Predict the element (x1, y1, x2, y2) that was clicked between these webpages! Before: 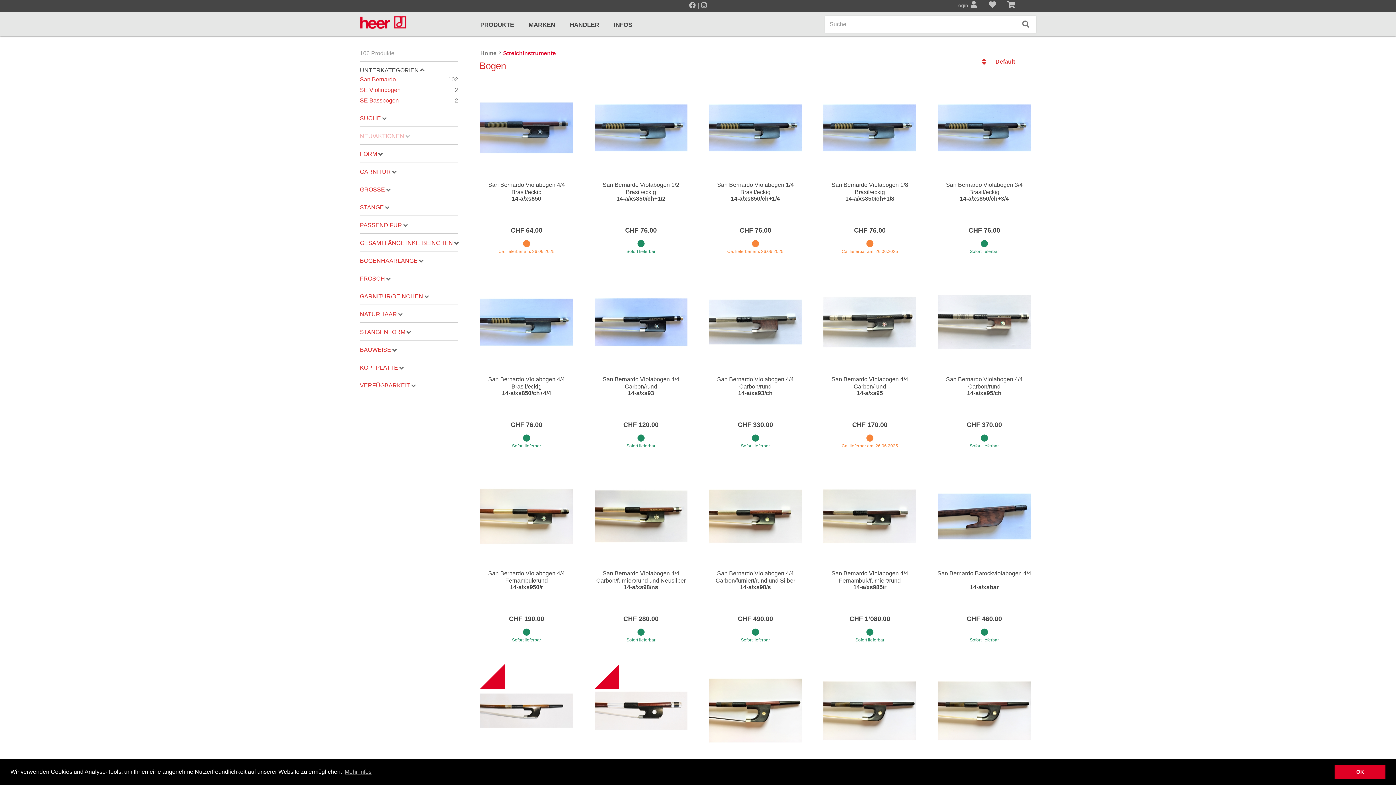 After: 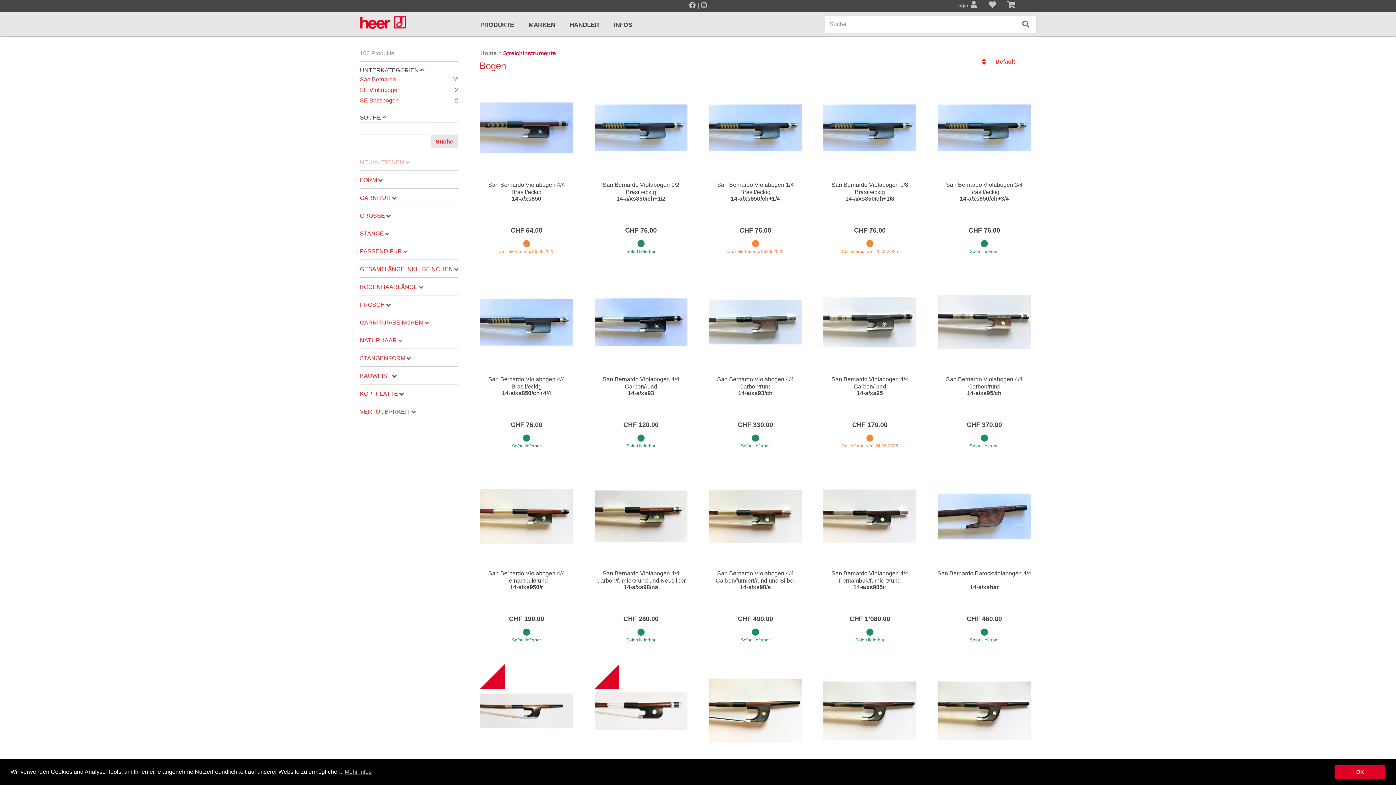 Action: label: SUCHE bbox: (360, 112, 458, 122)